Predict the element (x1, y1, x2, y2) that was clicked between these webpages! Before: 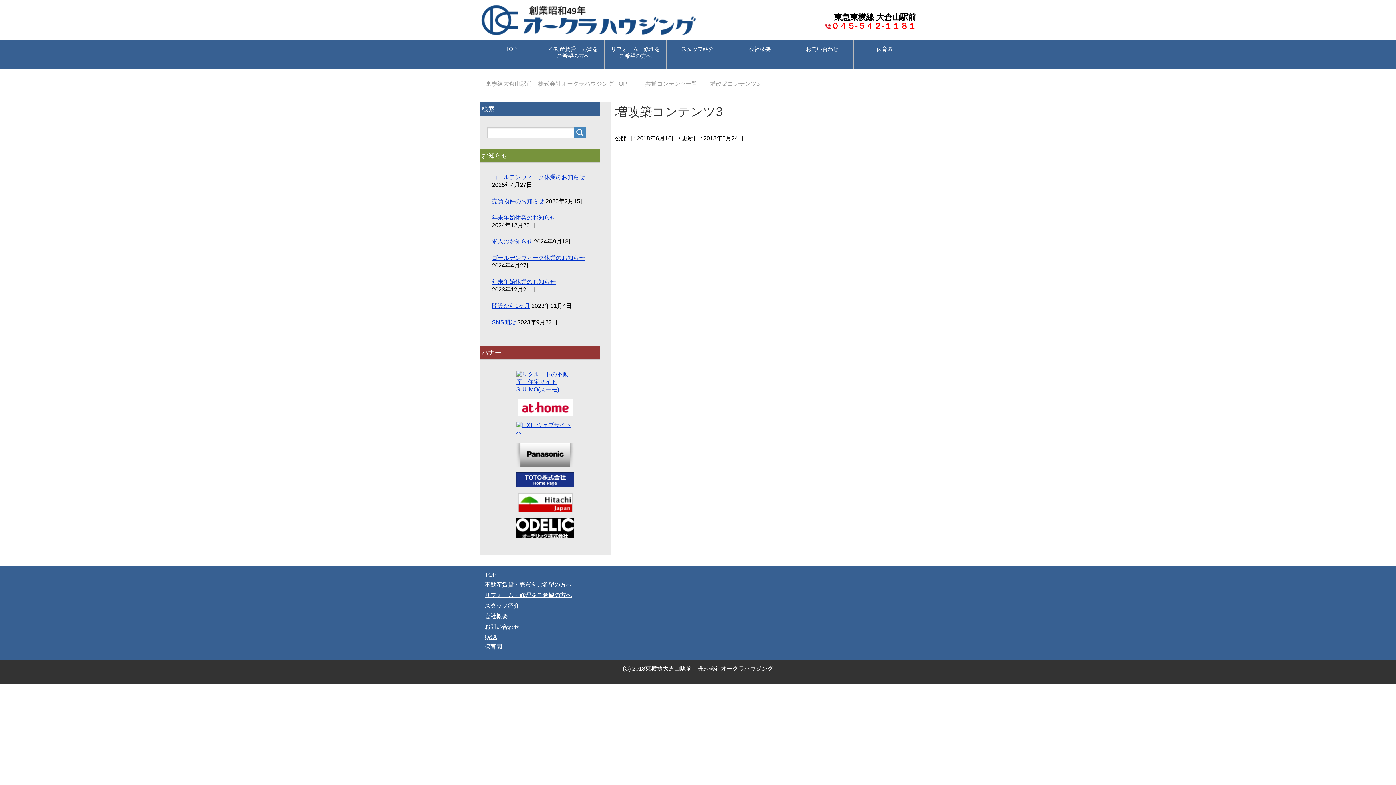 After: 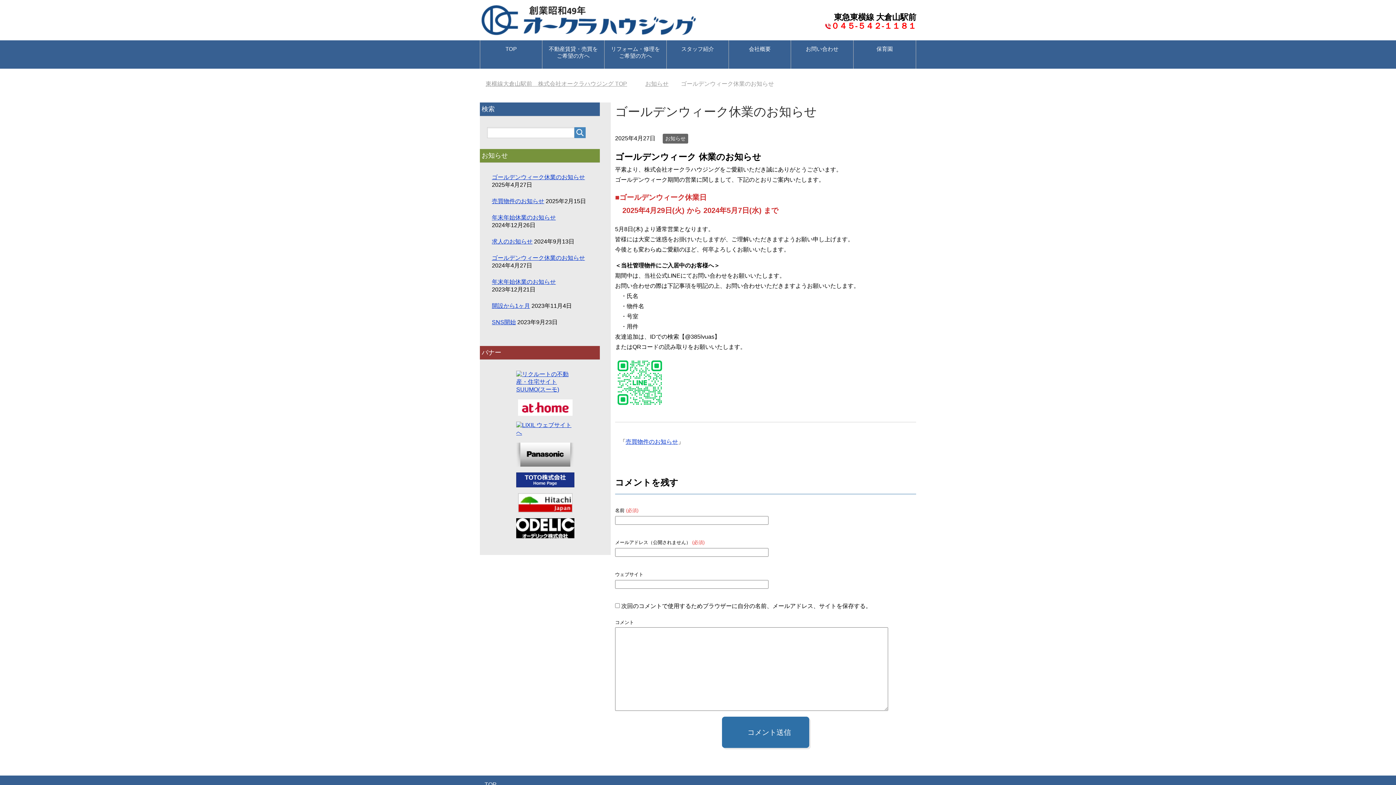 Action: bbox: (492, 174, 585, 180) label: ゴールデンウィーク休業のお知らせ